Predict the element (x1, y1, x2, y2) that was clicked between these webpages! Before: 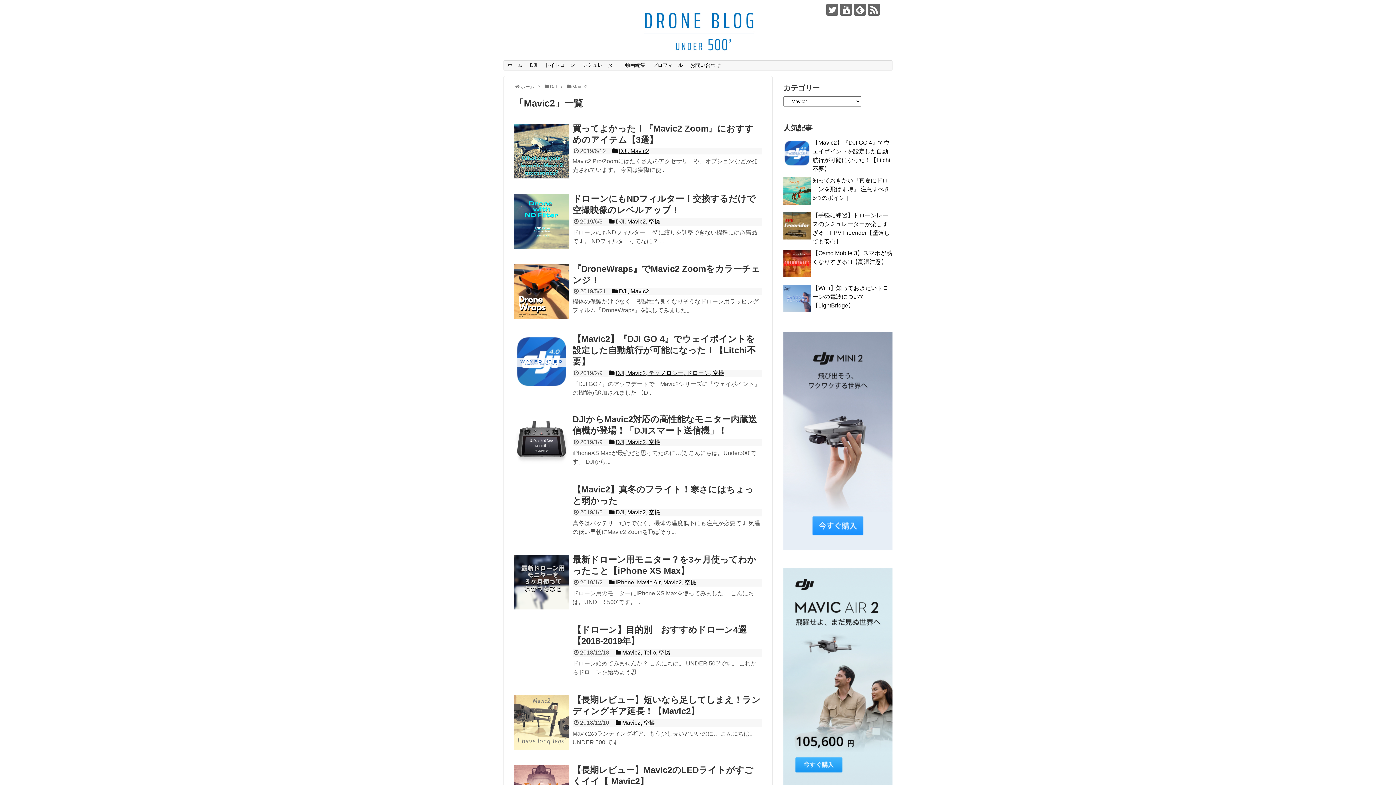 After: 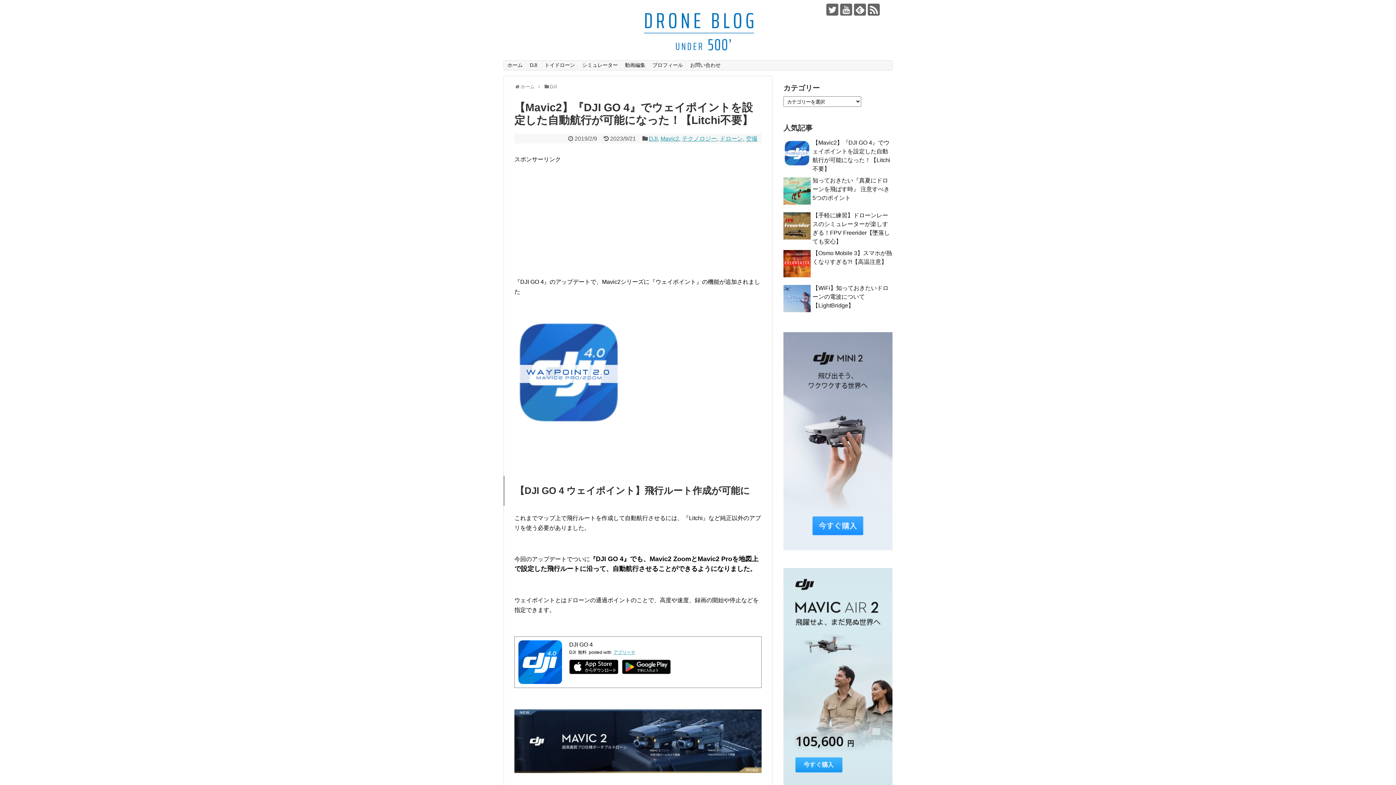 Action: label: 【Mavic2】『DJI GO 4』でウェイポイントを設定した自動航行が可能になった！【Litchi不要】

2019/2/9 DJI, Mavic2, テクノロジー, ドローン, 空撮

『DJI GO 4』のアップデートで、Mavic2シリーズに『ウェイポイント』の機能が追加されました 【D... bbox: (514, 333, 761, 399)